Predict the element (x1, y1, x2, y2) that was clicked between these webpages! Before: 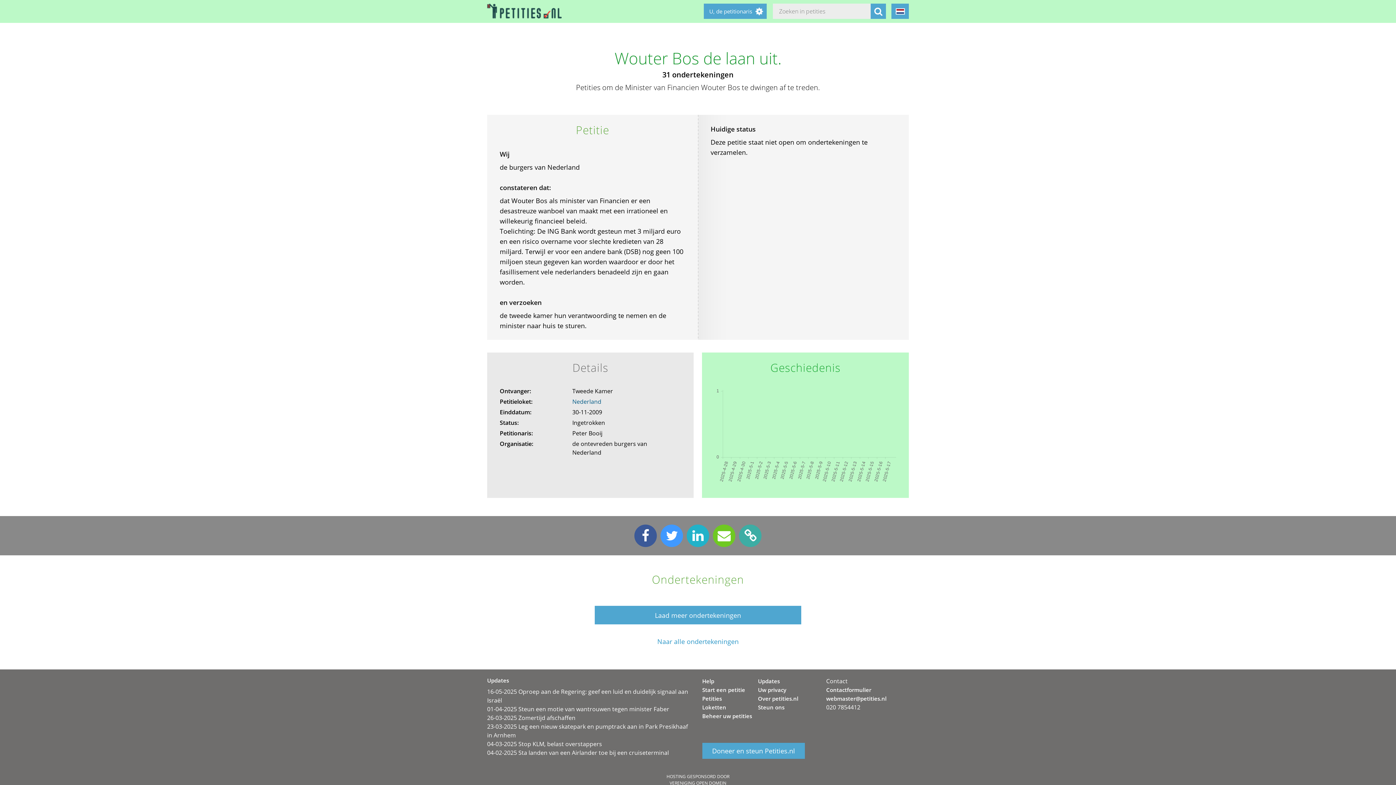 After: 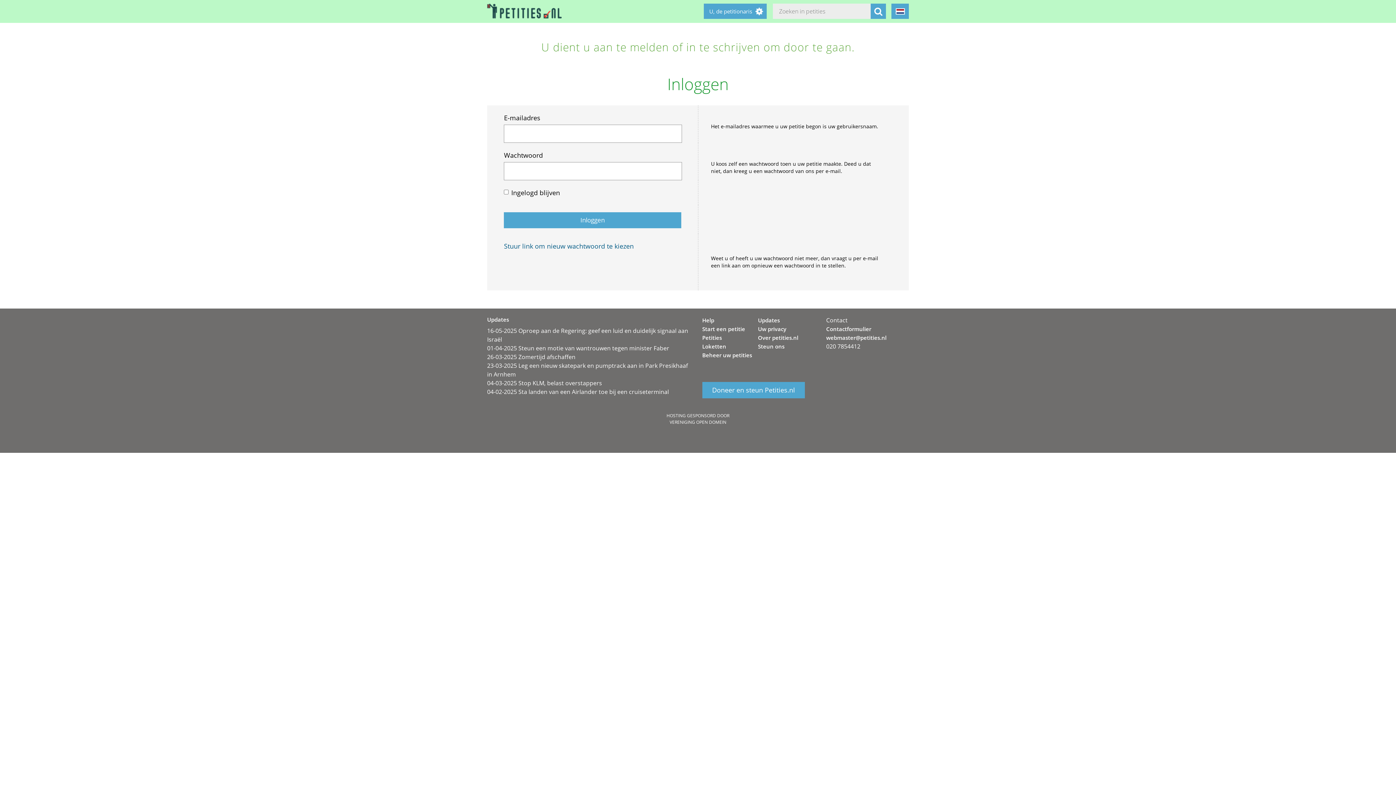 Action: bbox: (702, 712, 752, 720) label: Beheer uw petities